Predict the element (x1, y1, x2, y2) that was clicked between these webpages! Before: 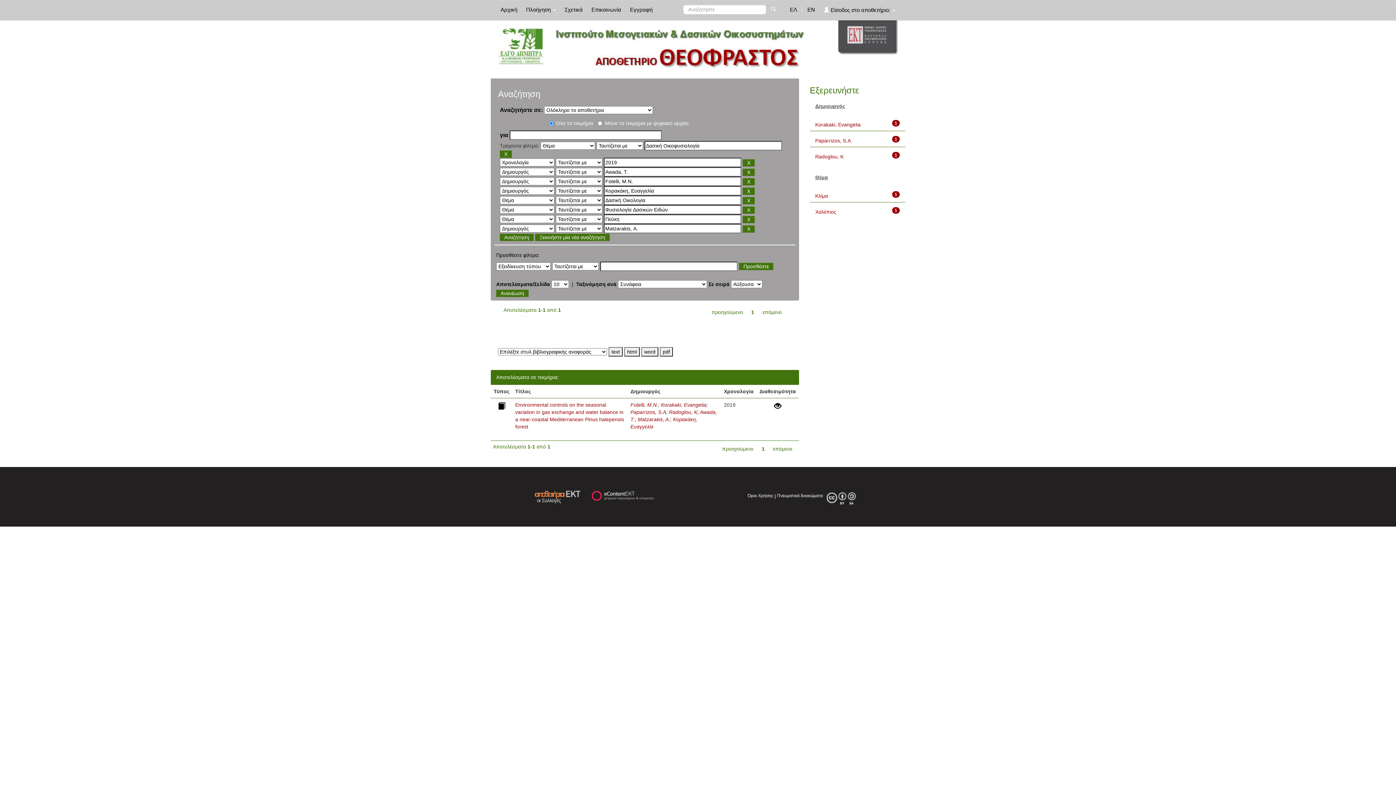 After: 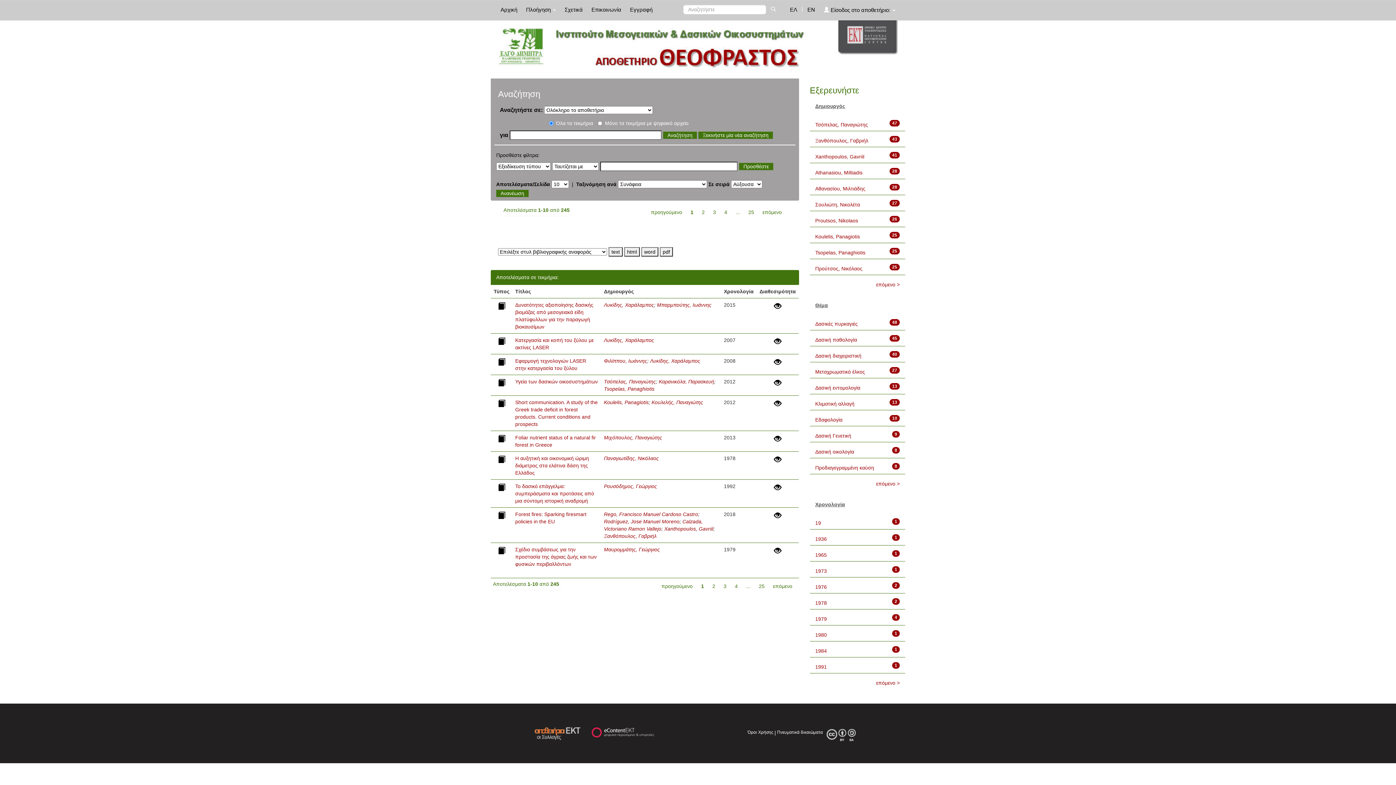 Action: label: Ξεκινήστε μία νέα αναζήτηση bbox: (535, 233, 609, 240)